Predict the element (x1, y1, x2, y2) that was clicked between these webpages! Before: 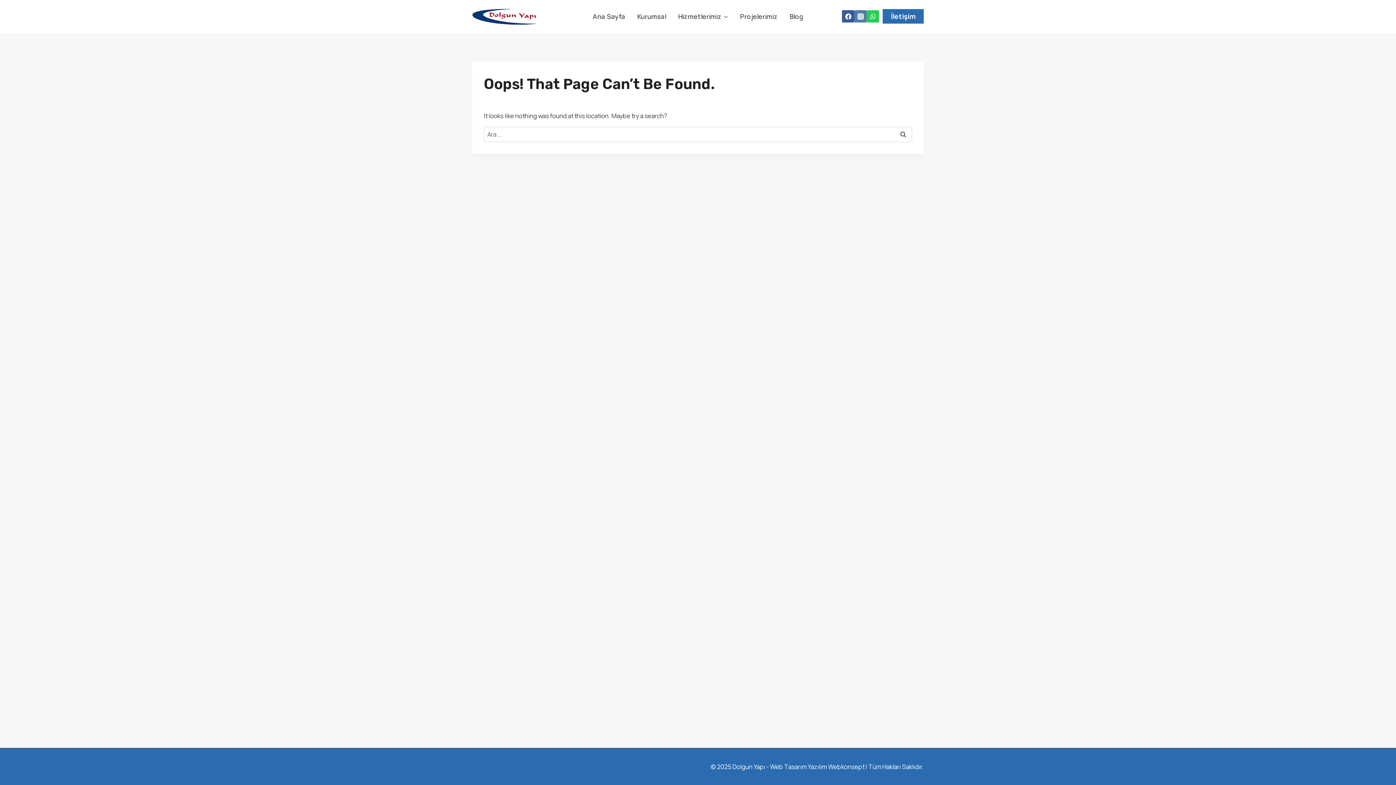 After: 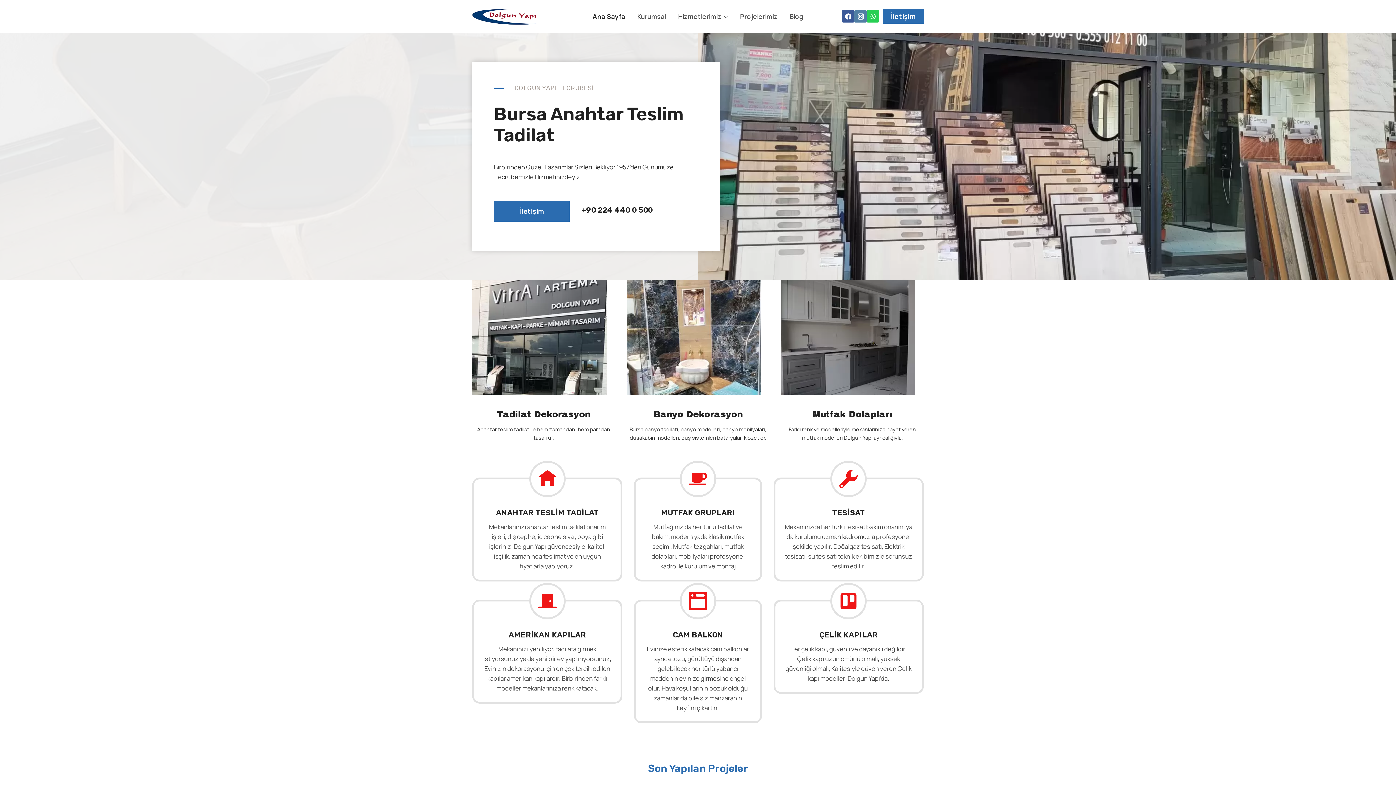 Action: label: Ana Sayfa bbox: (586, 8, 631, 24)